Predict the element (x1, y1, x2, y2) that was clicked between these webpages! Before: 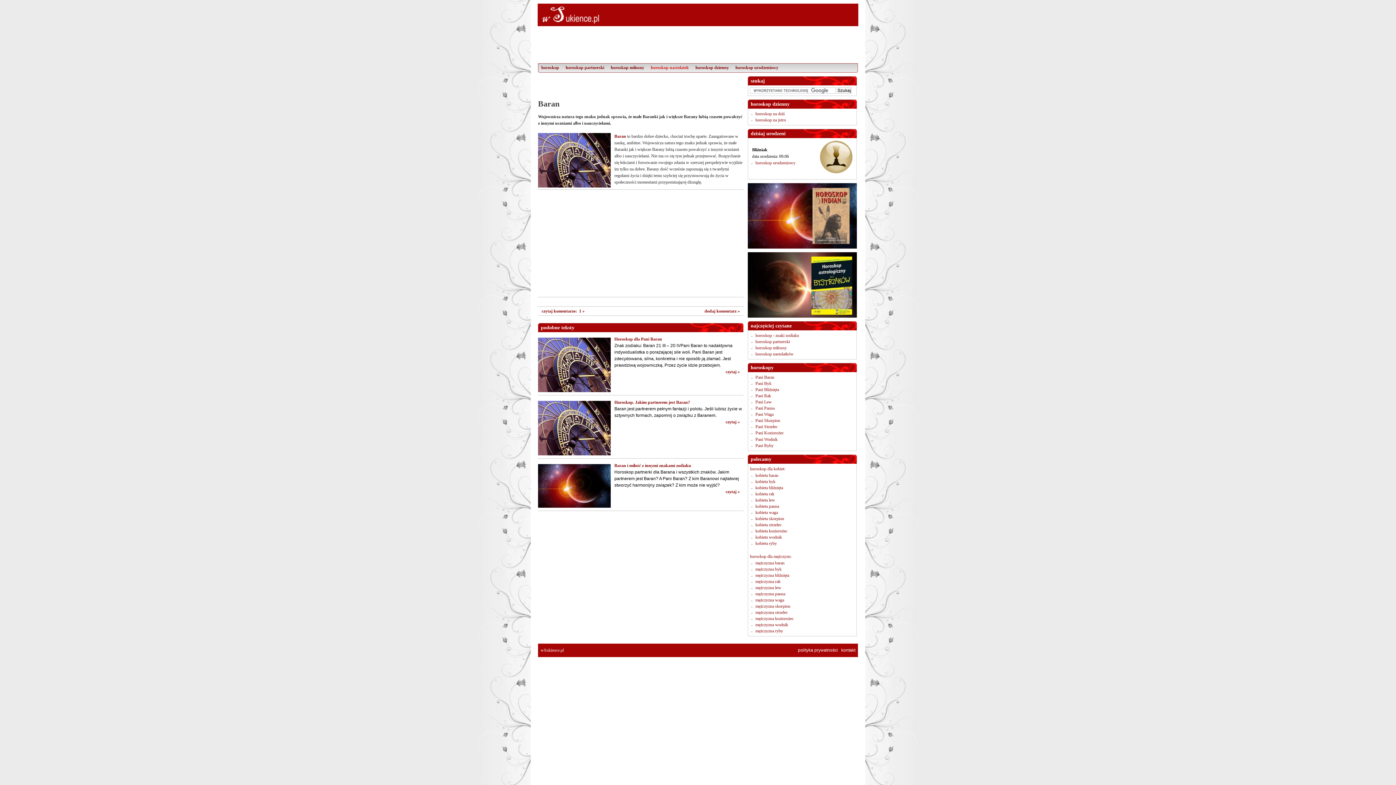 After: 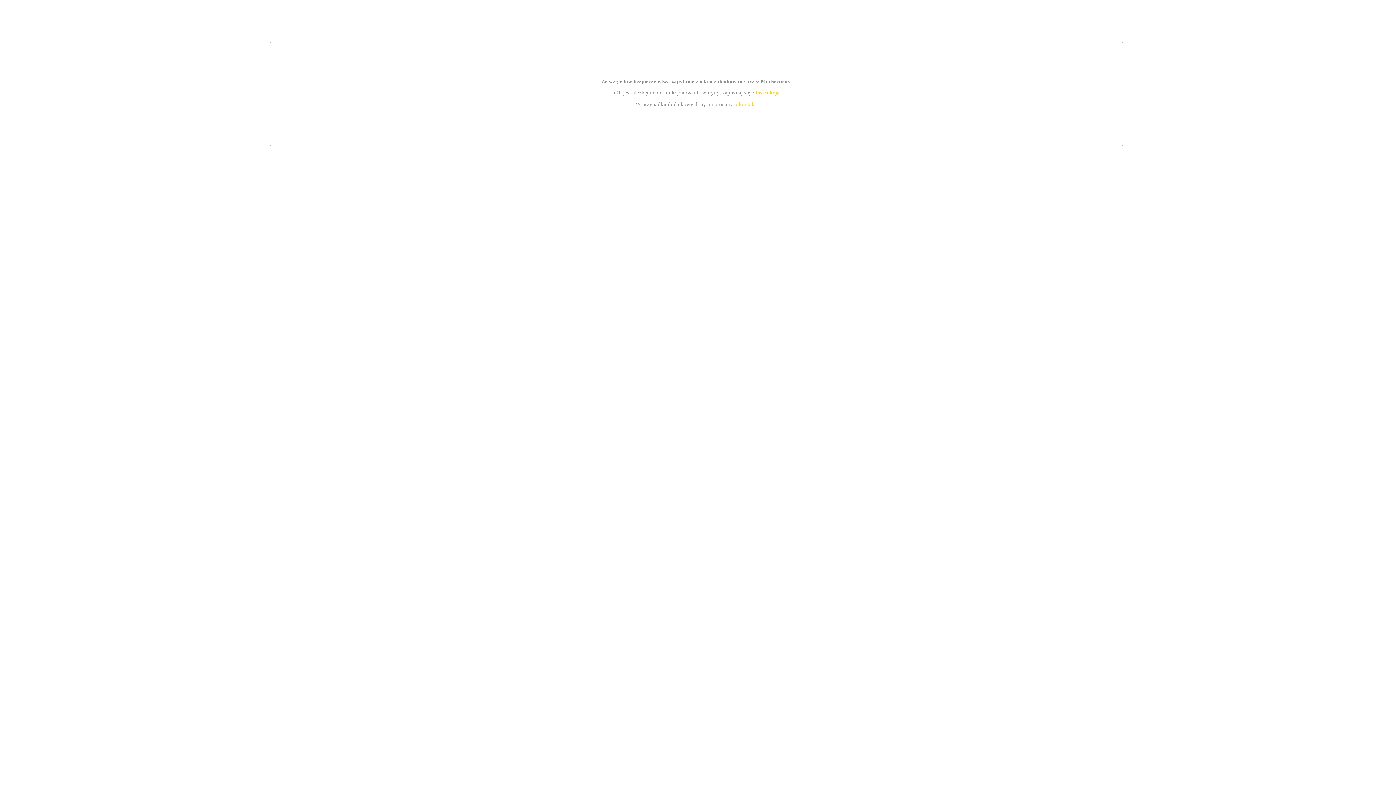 Action: bbox: (755, 504, 779, 509) label: kobieta panna